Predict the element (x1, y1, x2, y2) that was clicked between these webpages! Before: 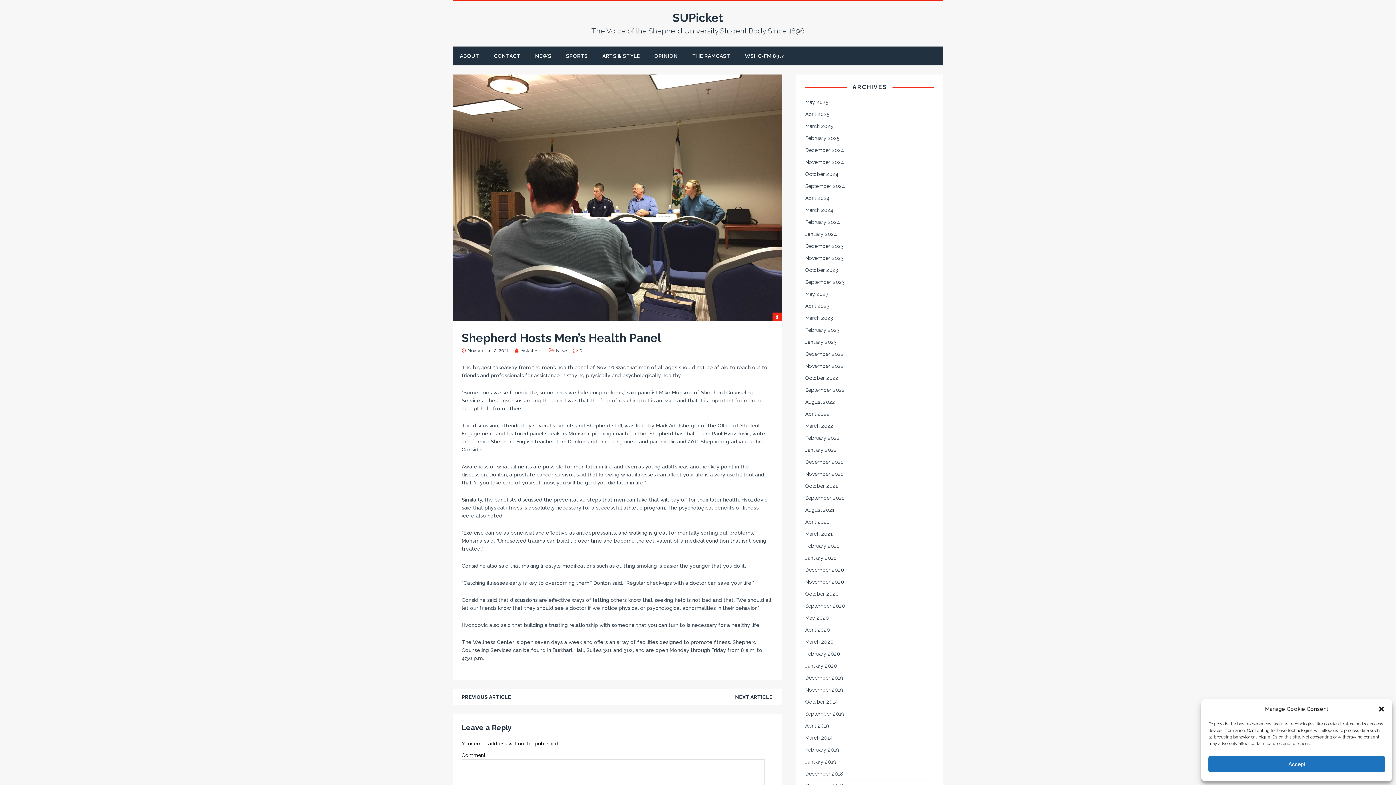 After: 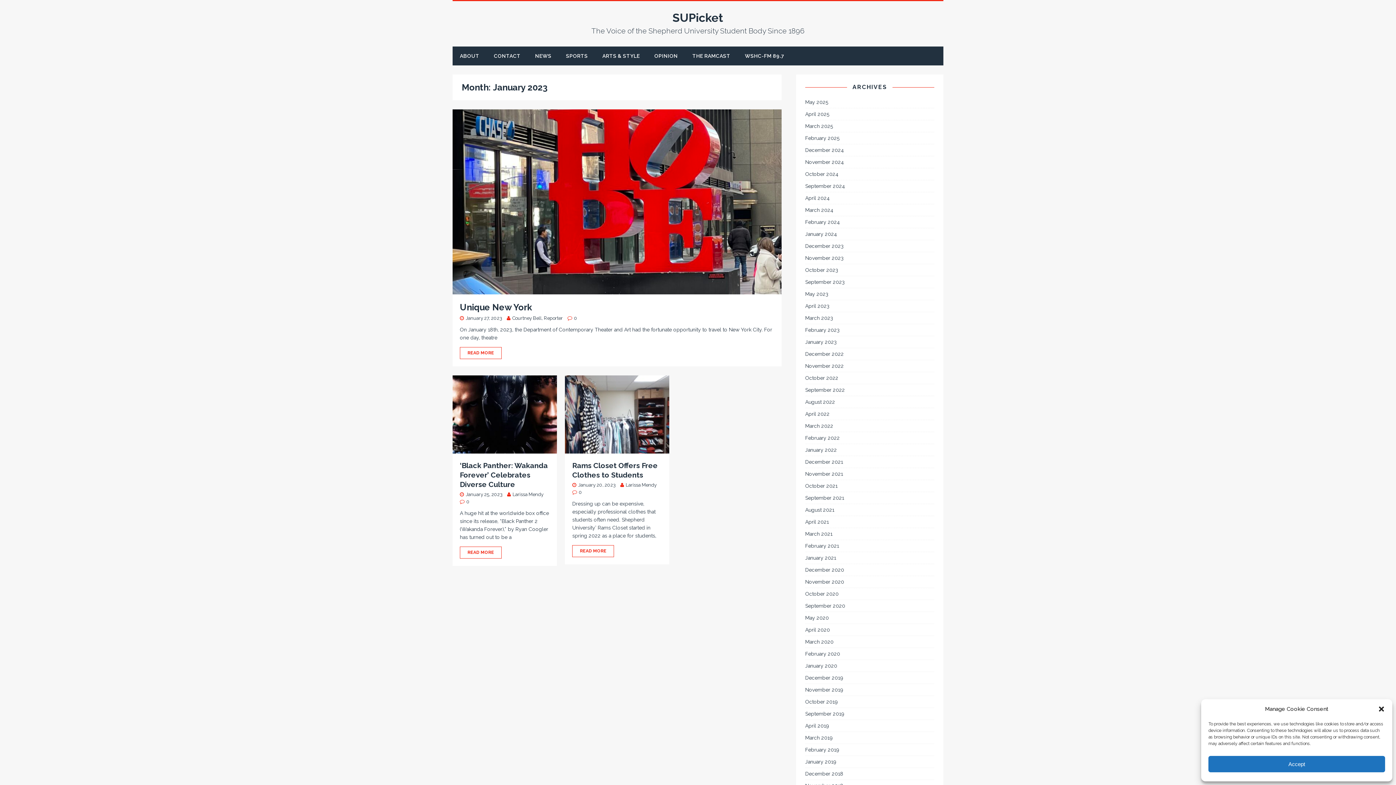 Action: bbox: (805, 336, 934, 348) label: January 2023